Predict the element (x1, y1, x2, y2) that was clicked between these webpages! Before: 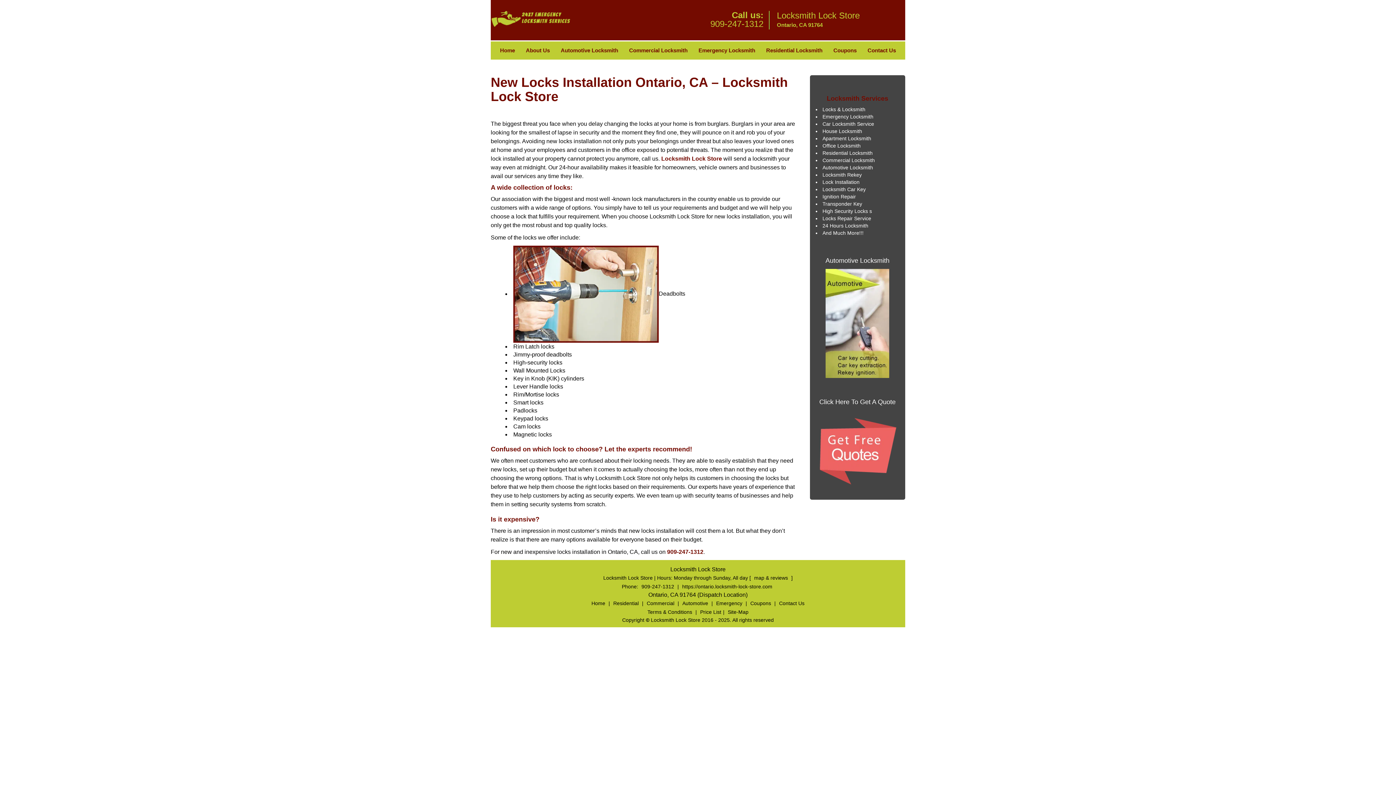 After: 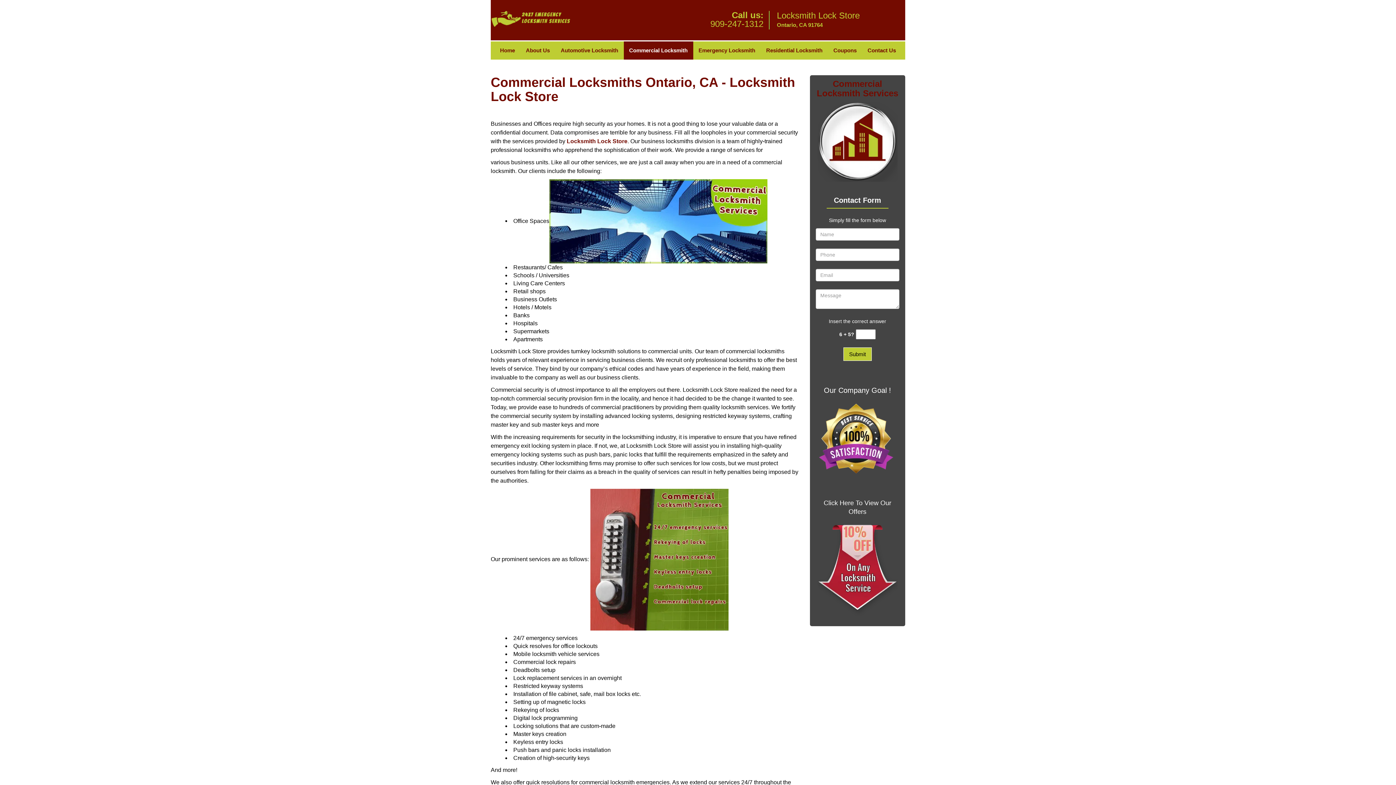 Action: label: Commercial Locksmith bbox: (623, 42, 693, 60)